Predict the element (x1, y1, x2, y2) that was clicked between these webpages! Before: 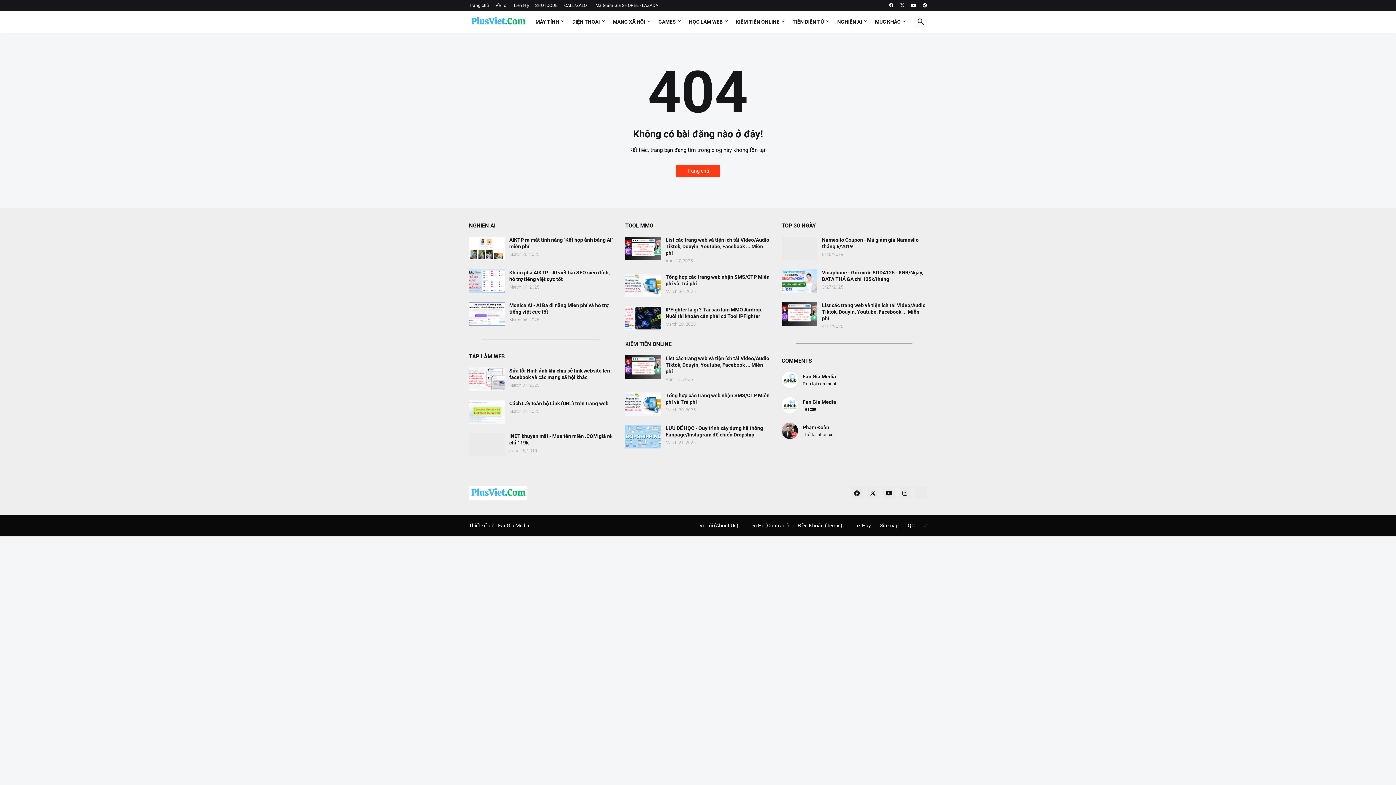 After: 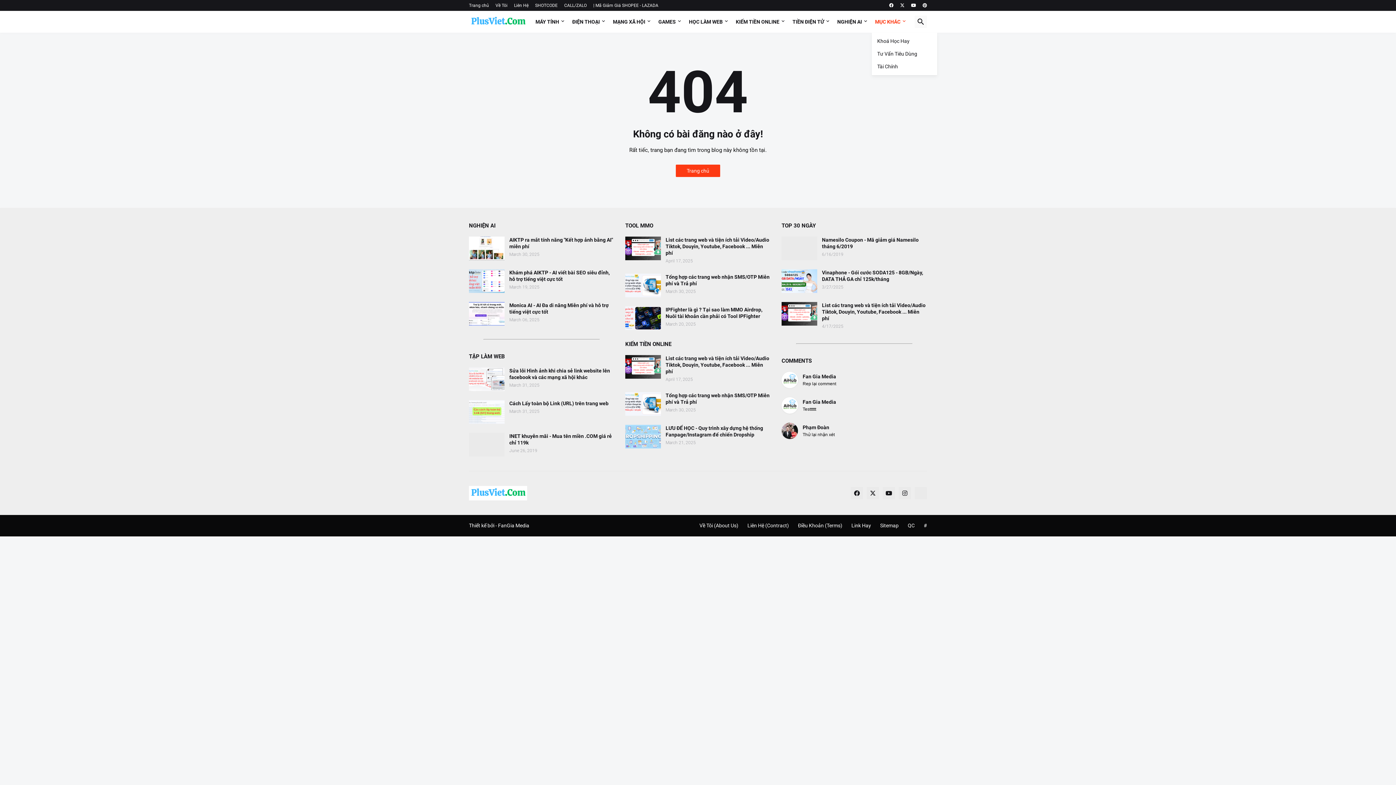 Action: bbox: (872, 10, 910, 32) label: MỤC KHÁC